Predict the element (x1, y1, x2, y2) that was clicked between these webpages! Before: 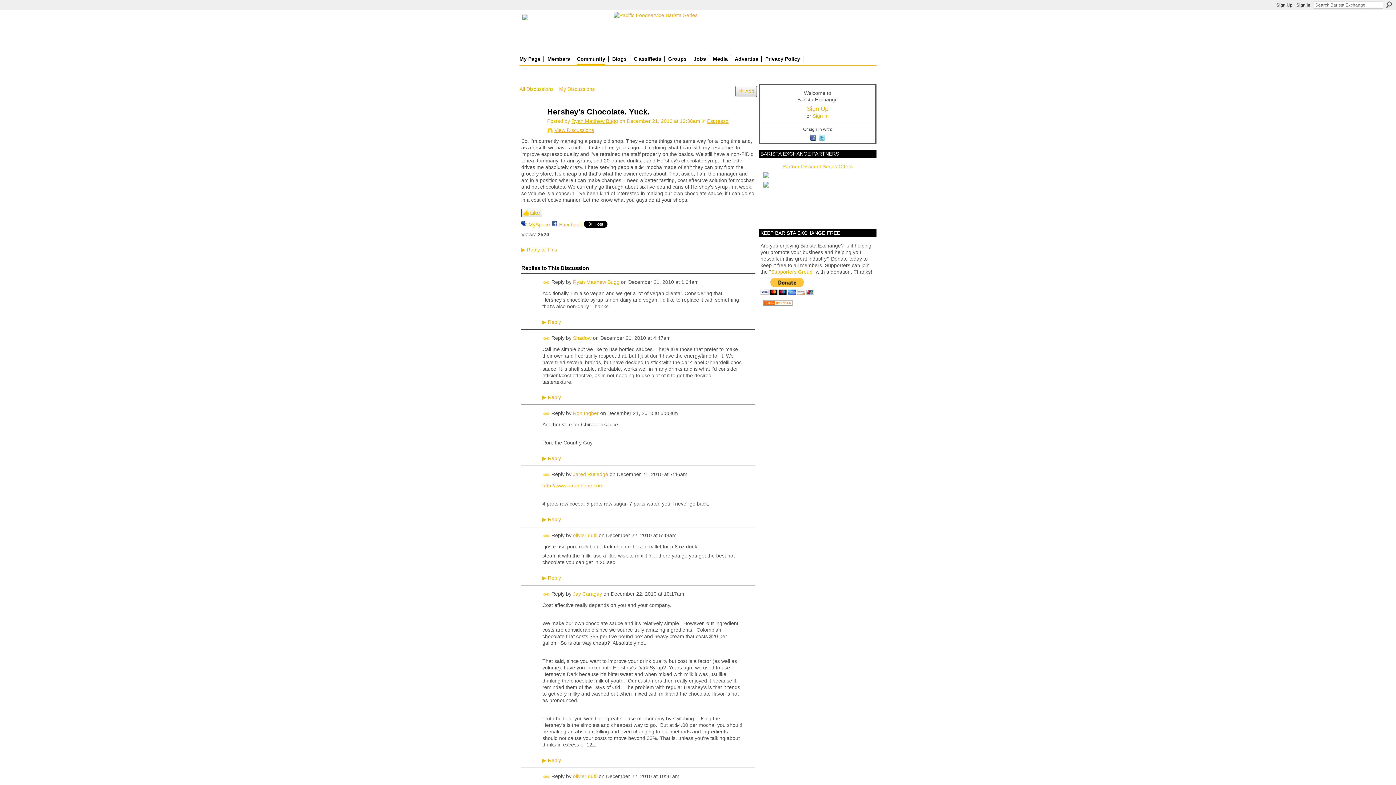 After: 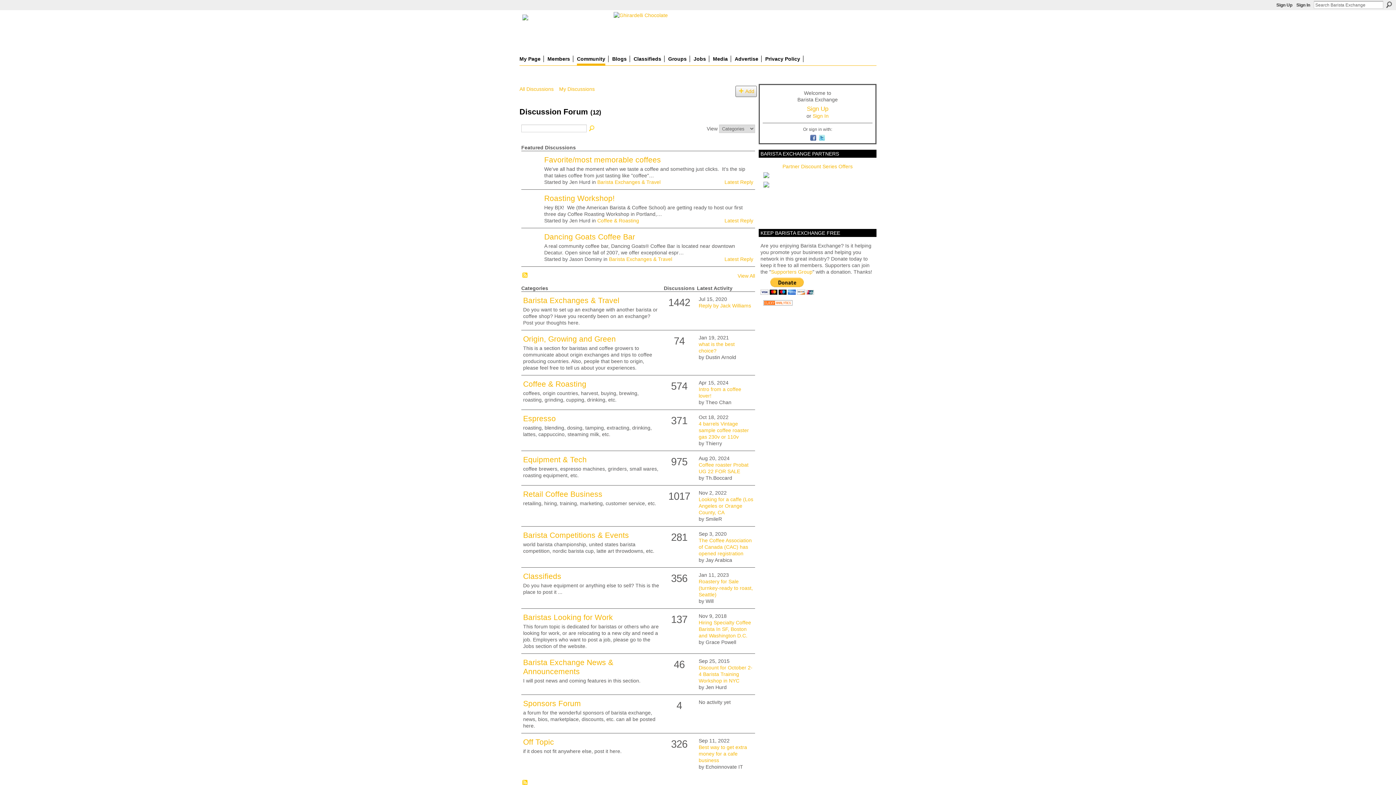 Action: label: All Discussions bbox: (519, 86, 553, 92)